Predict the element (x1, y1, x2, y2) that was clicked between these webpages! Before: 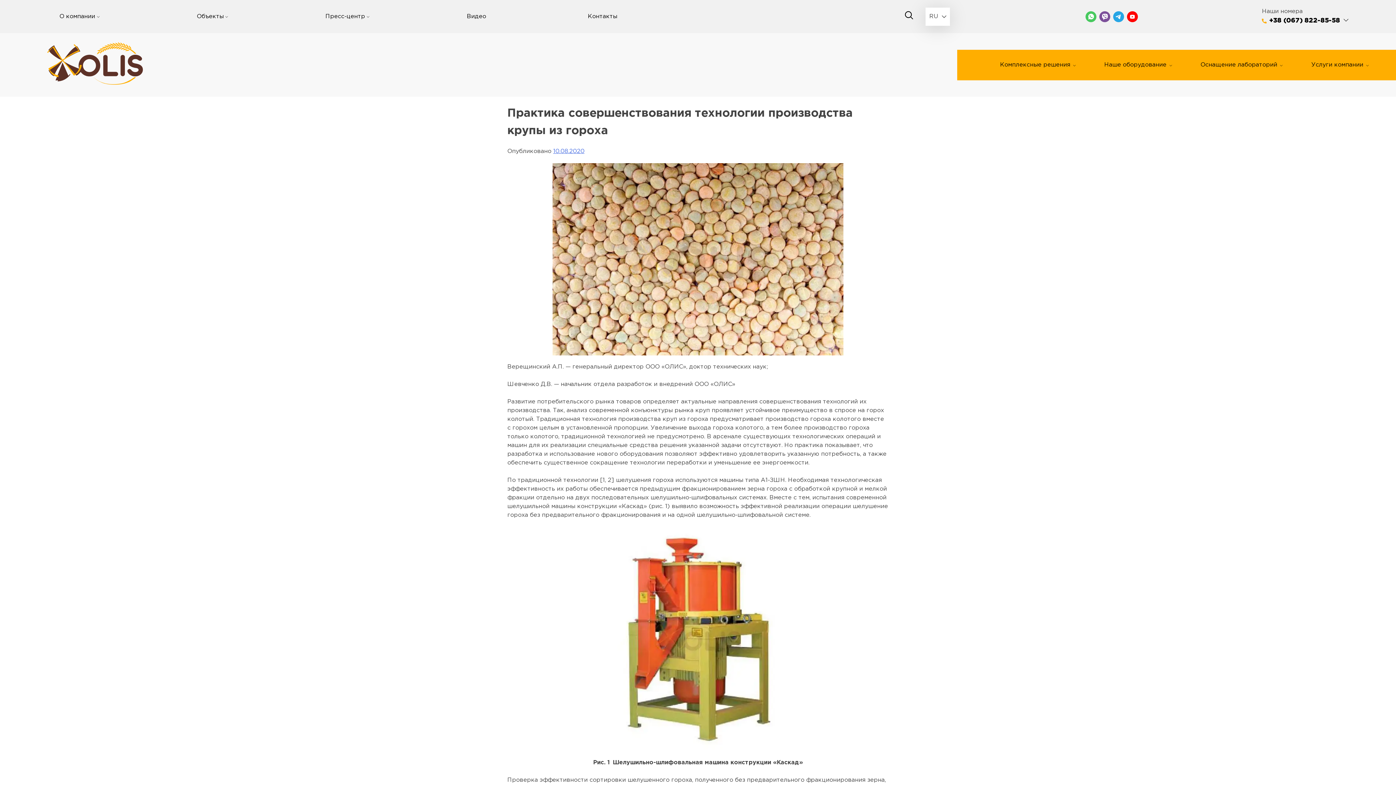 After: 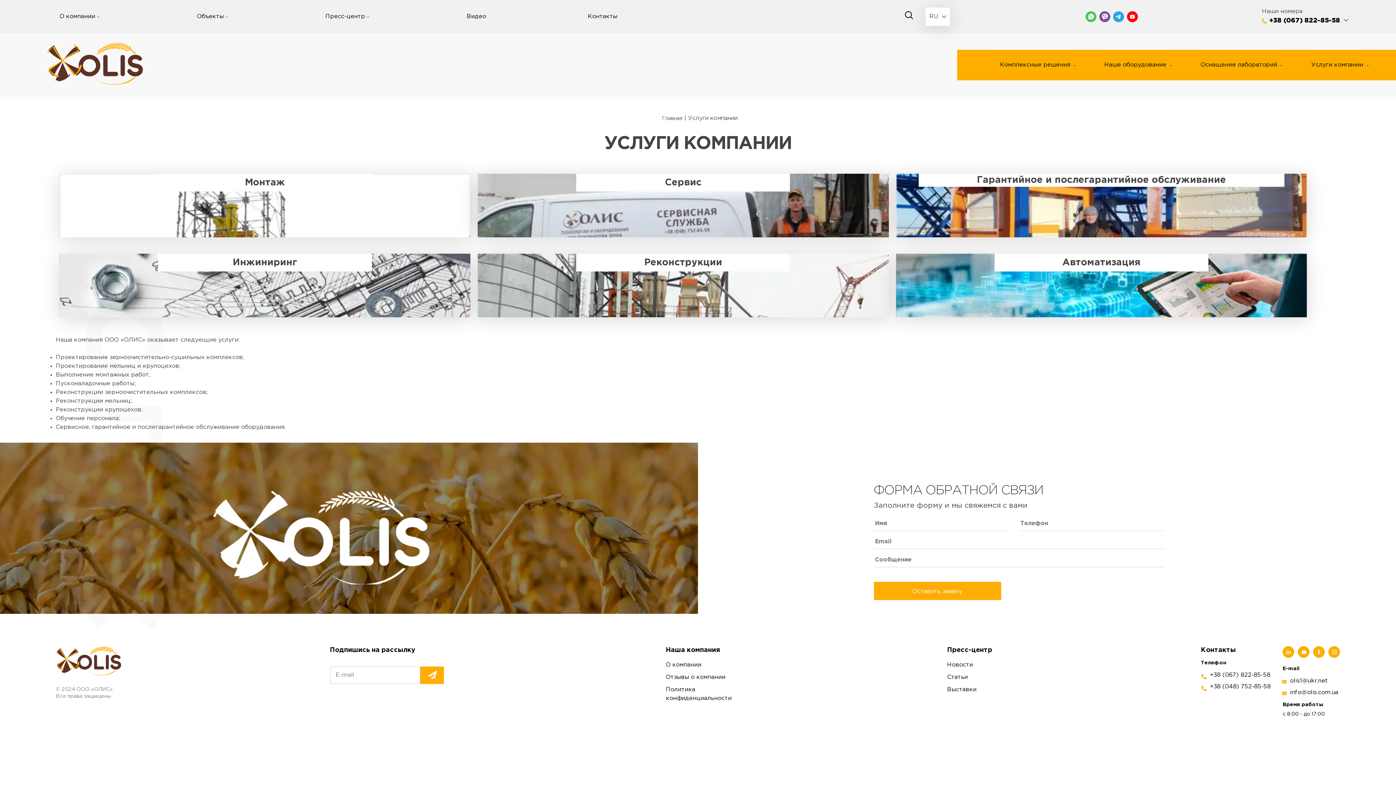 Action: label: Услуги компании bbox: (1311, 62, 1363, 67)